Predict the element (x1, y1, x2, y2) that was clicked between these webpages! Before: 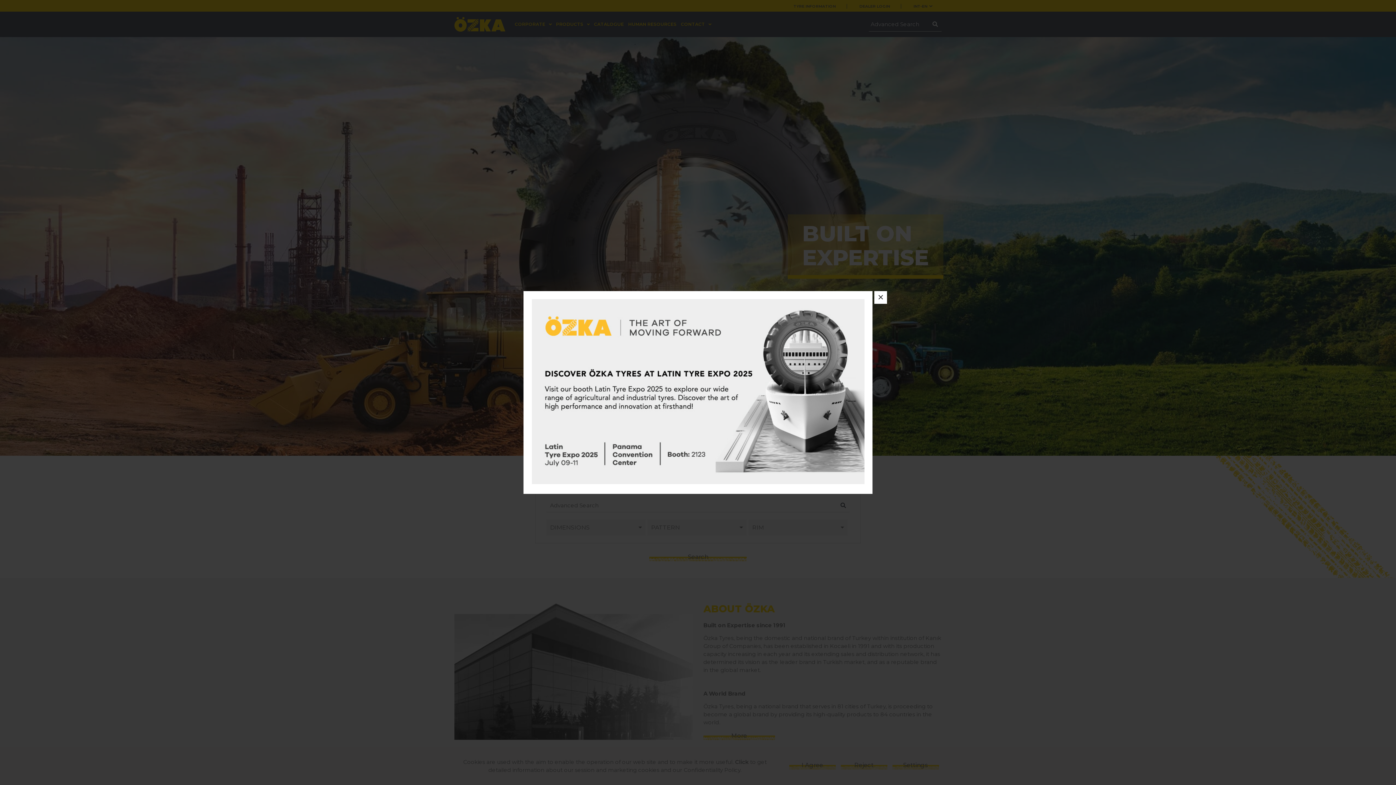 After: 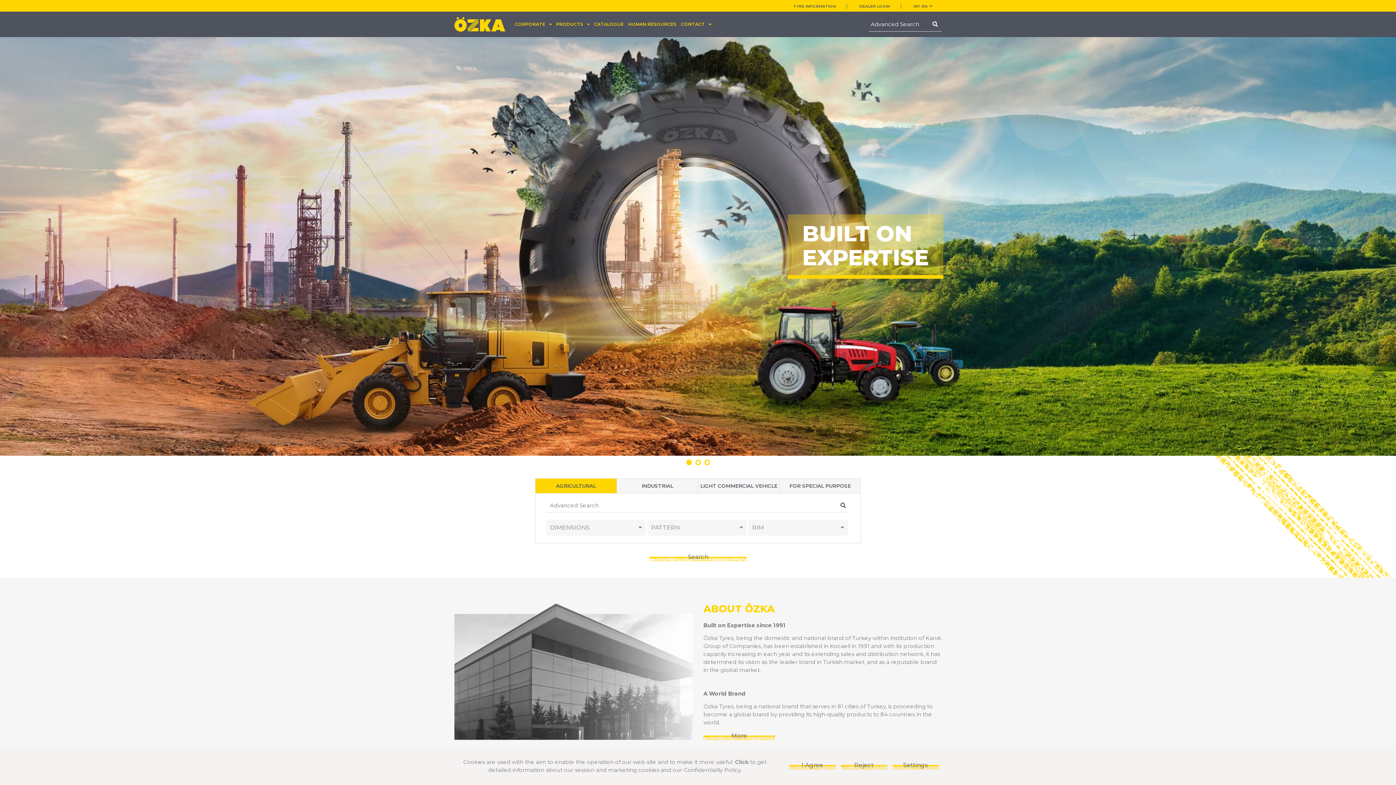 Action: bbox: (531, 299, 864, 484)